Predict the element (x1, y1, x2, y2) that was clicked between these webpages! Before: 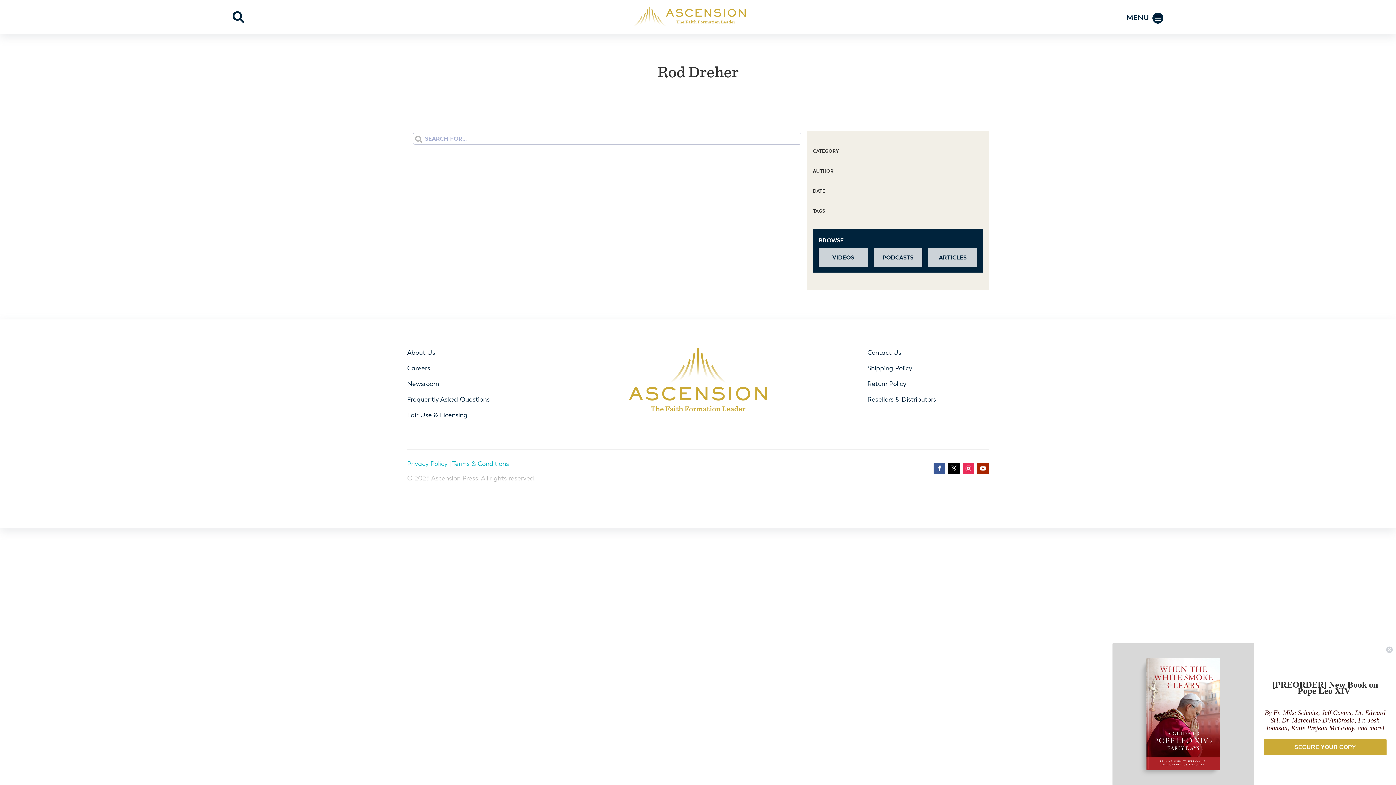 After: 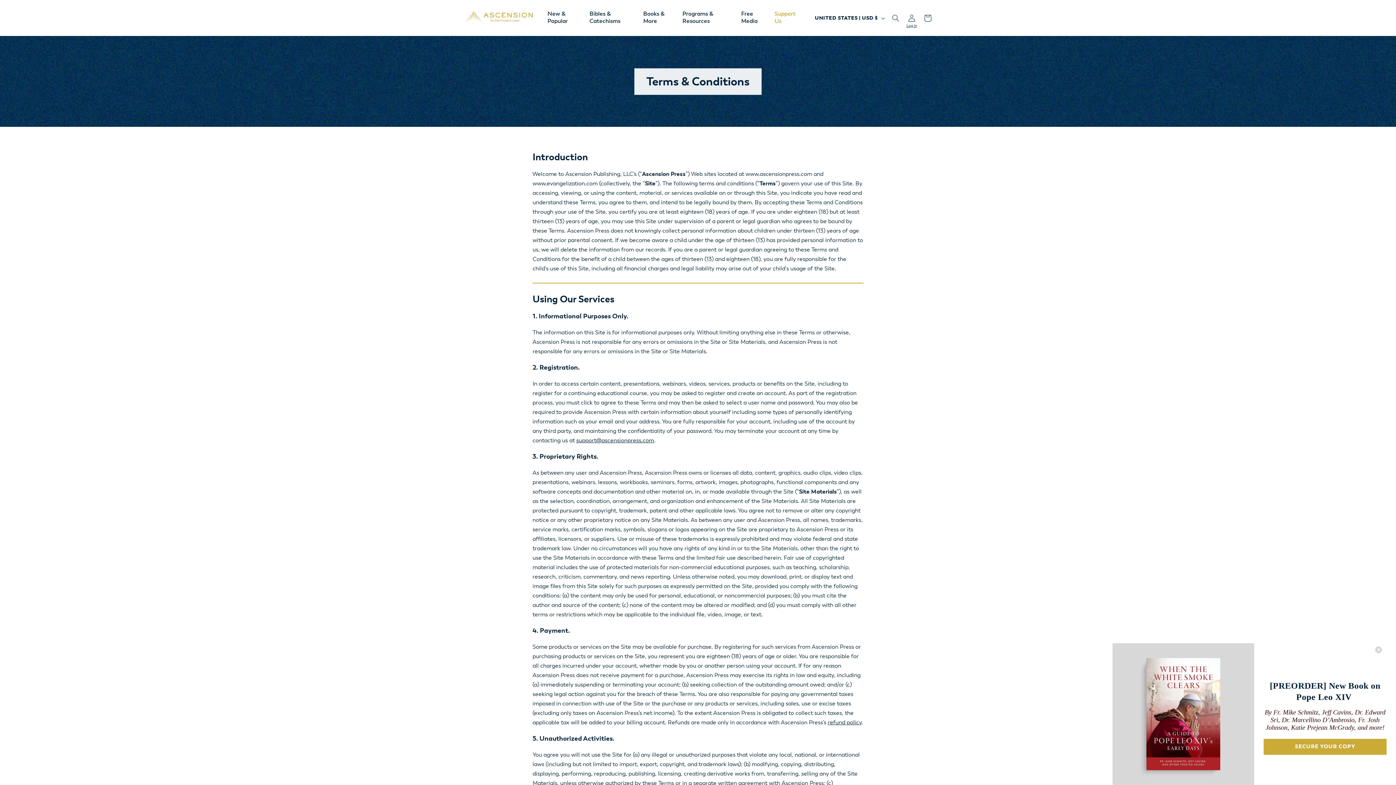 Action: label: Terms & Conditions bbox: (452, 459, 509, 467)